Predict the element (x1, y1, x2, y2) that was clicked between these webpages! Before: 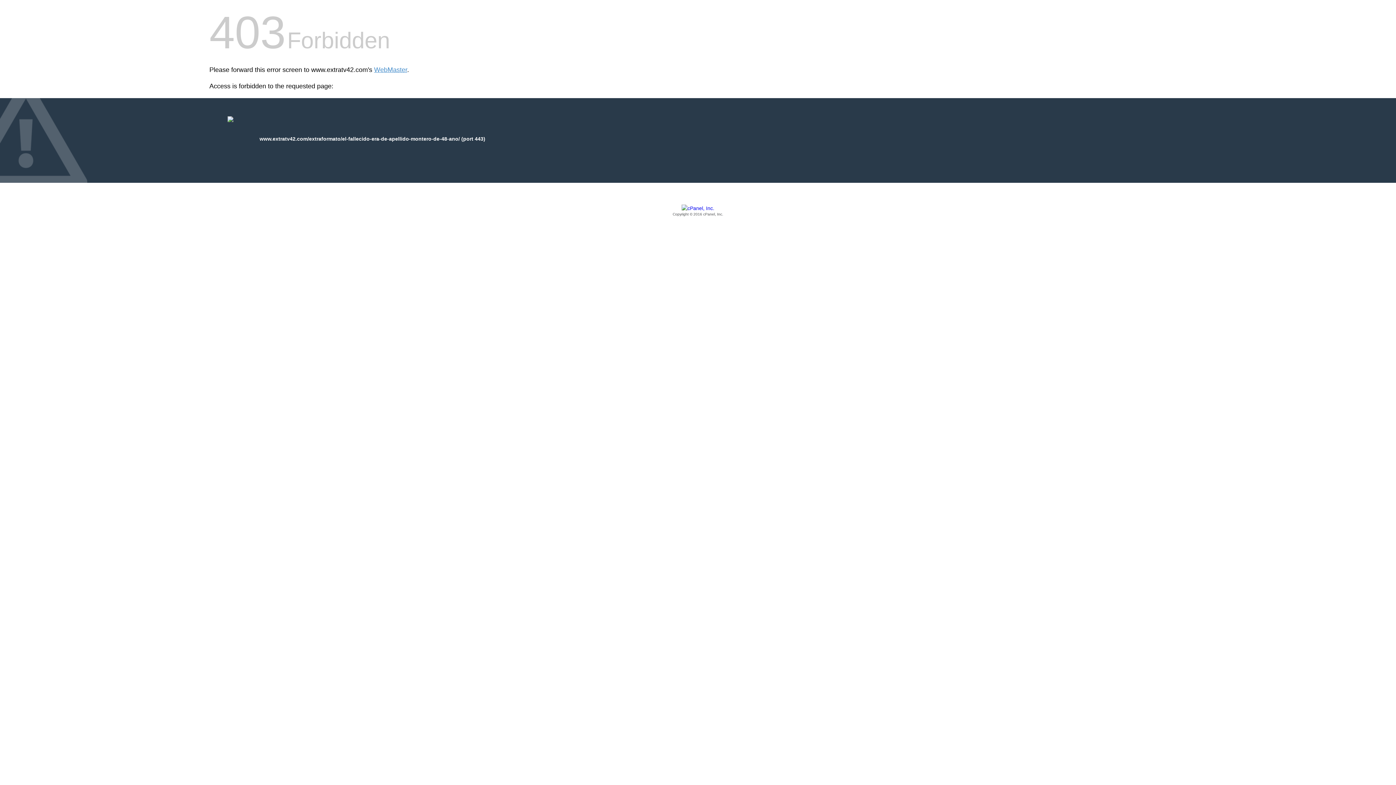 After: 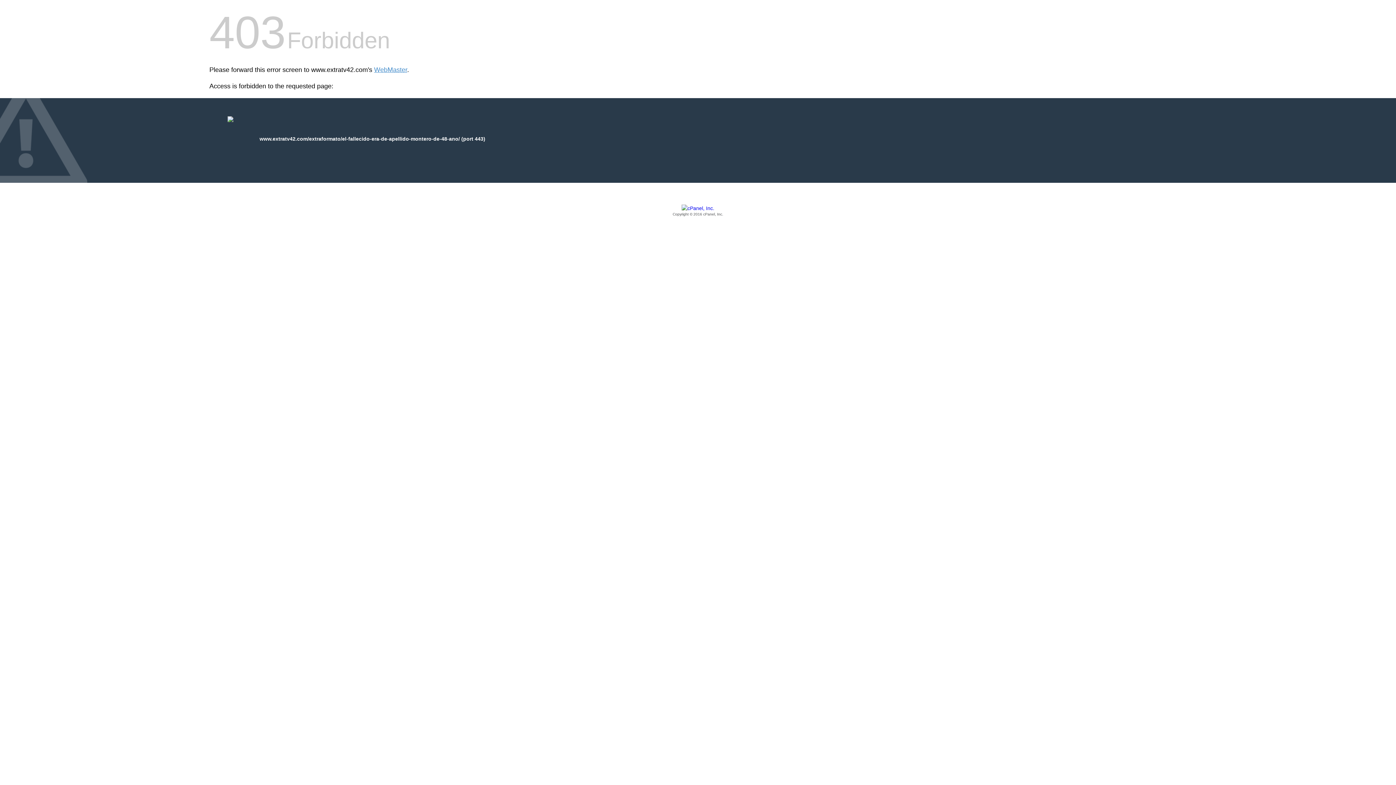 Action: label: Copyright © 2016 cPanel, Inc. bbox: (209, 205, 1186, 217)